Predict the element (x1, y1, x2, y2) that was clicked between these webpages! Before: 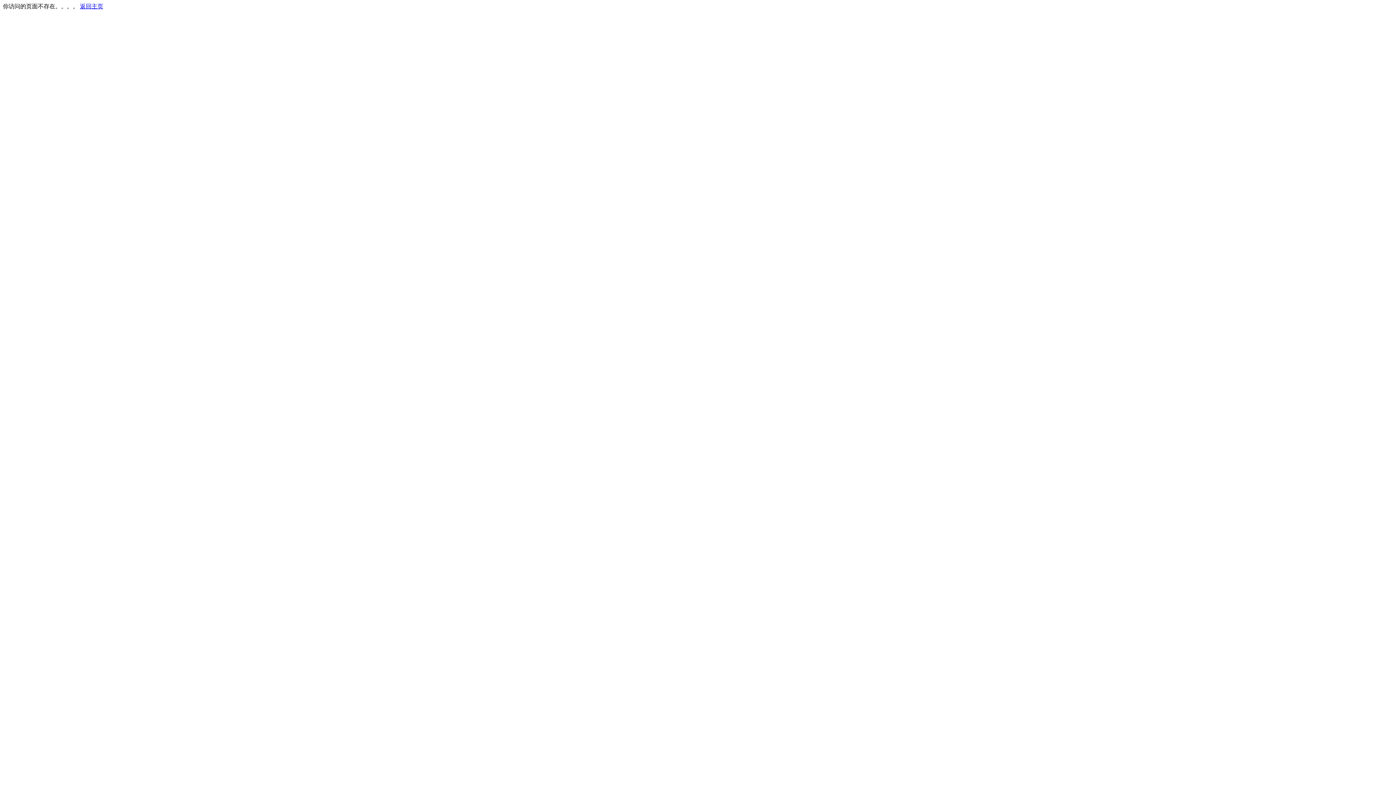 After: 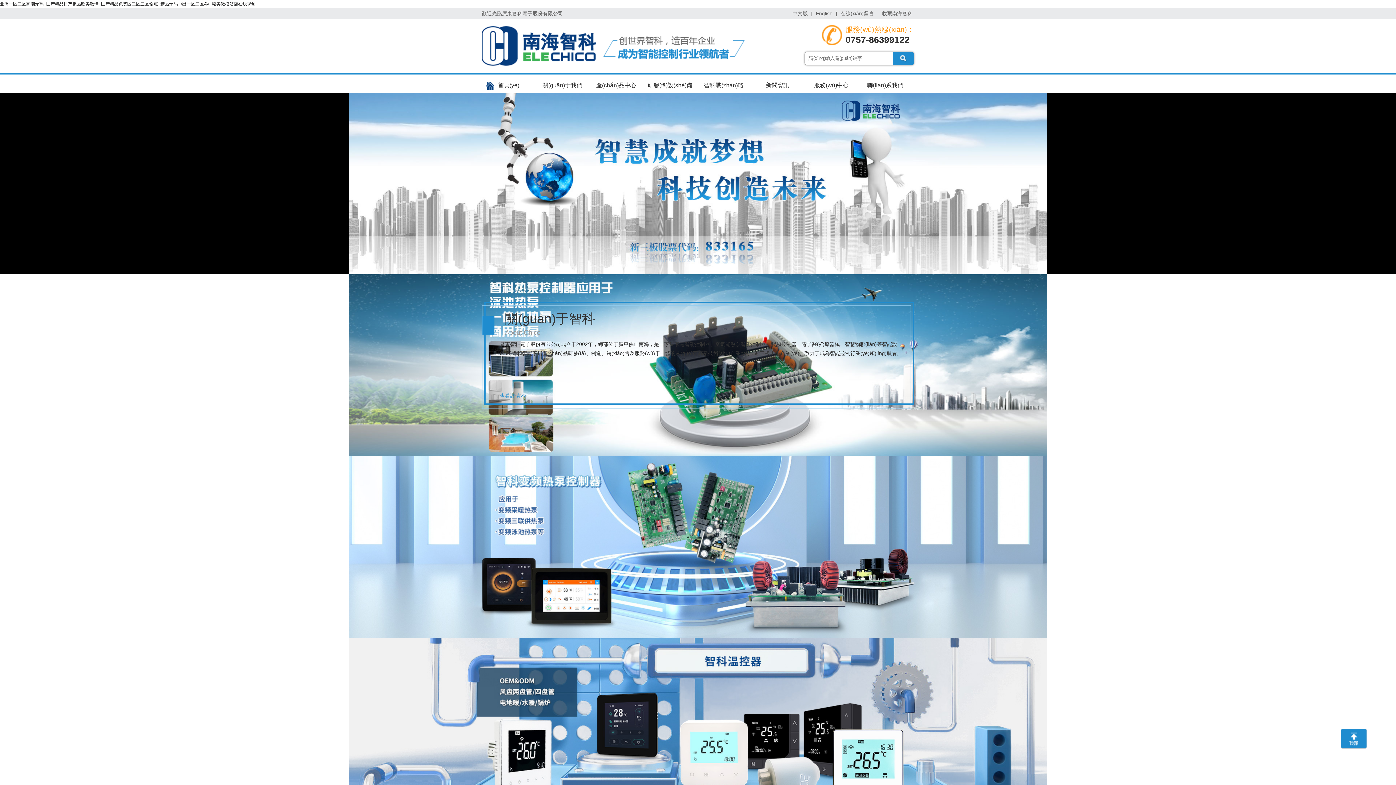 Action: bbox: (80, 3, 103, 9) label: 返回主页